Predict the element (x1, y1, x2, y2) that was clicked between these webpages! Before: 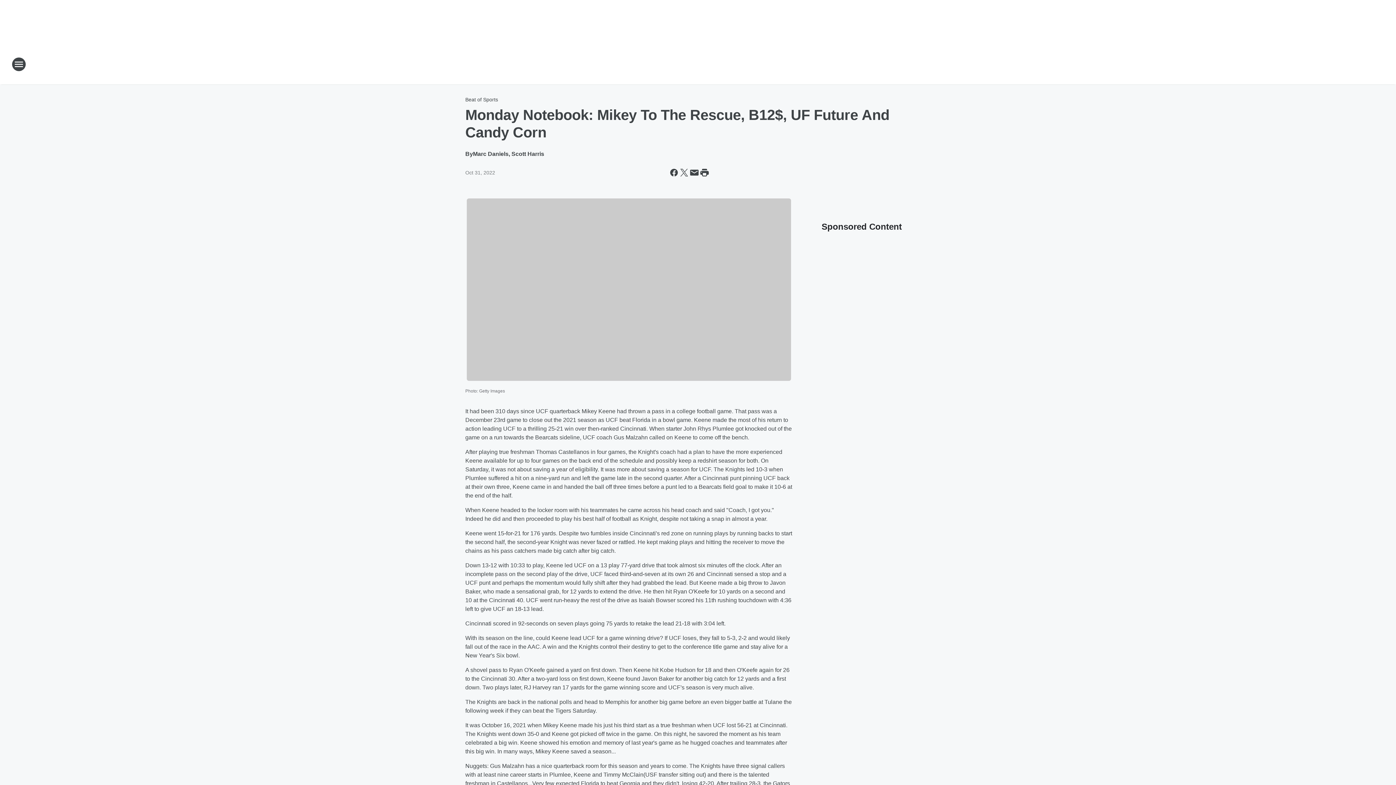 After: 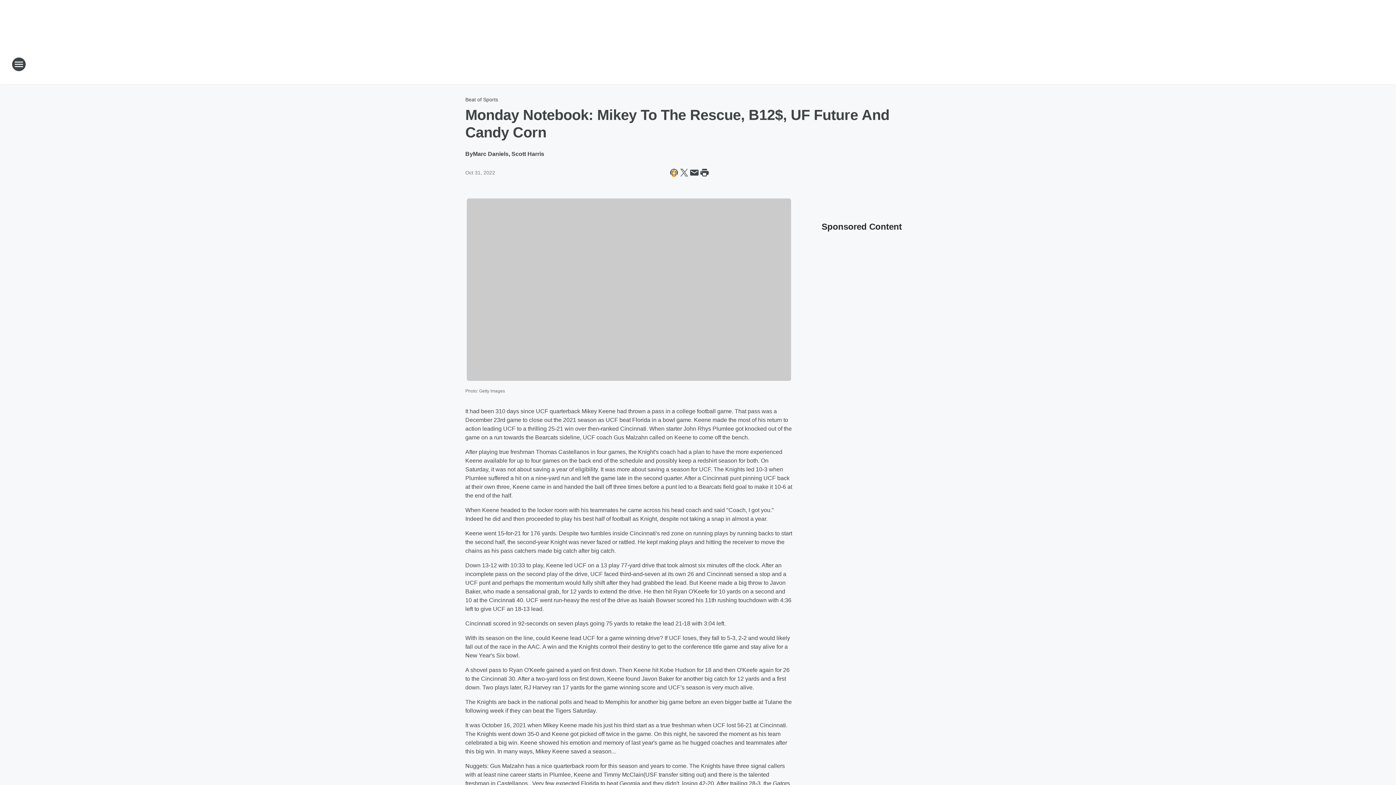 Action: label: Share this page on Facebook bbox: (669, 167, 679, 177)